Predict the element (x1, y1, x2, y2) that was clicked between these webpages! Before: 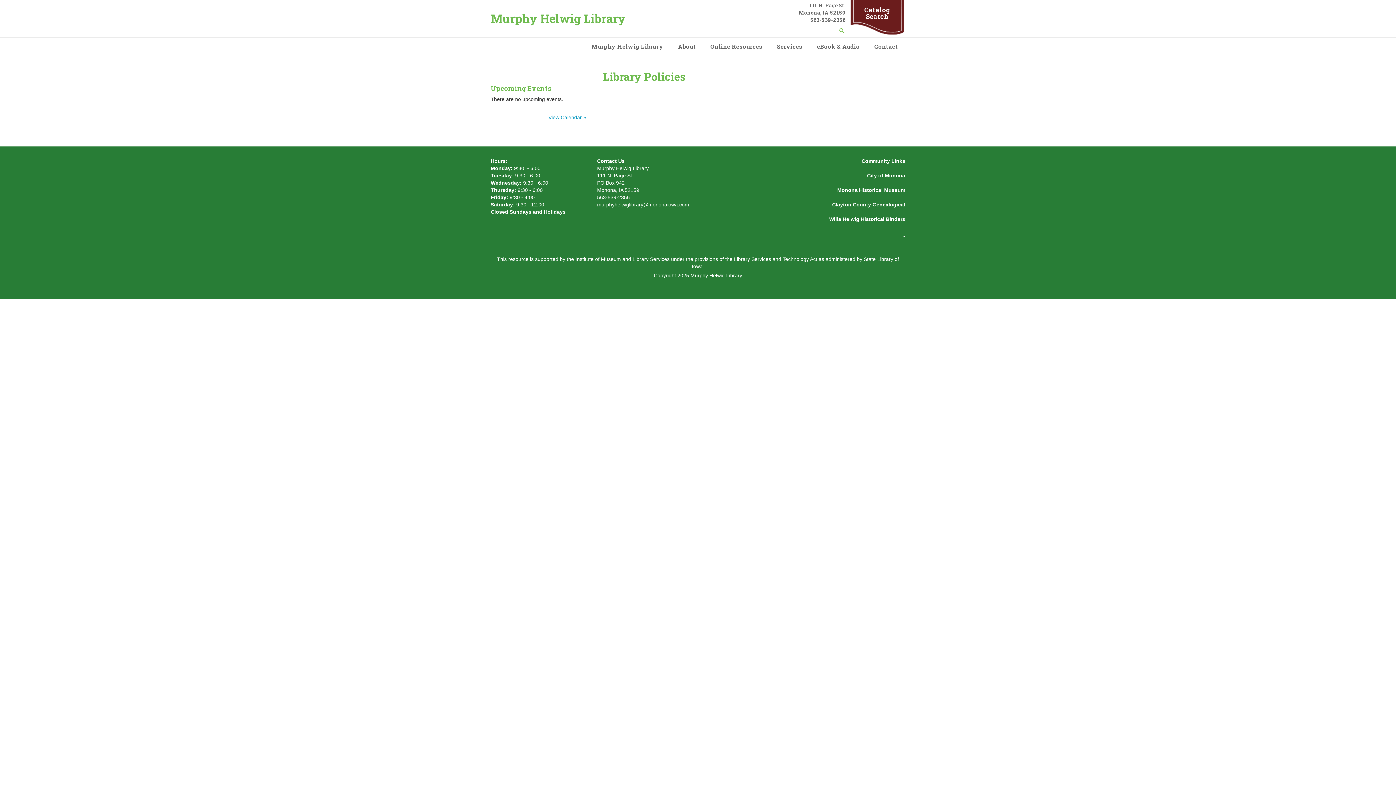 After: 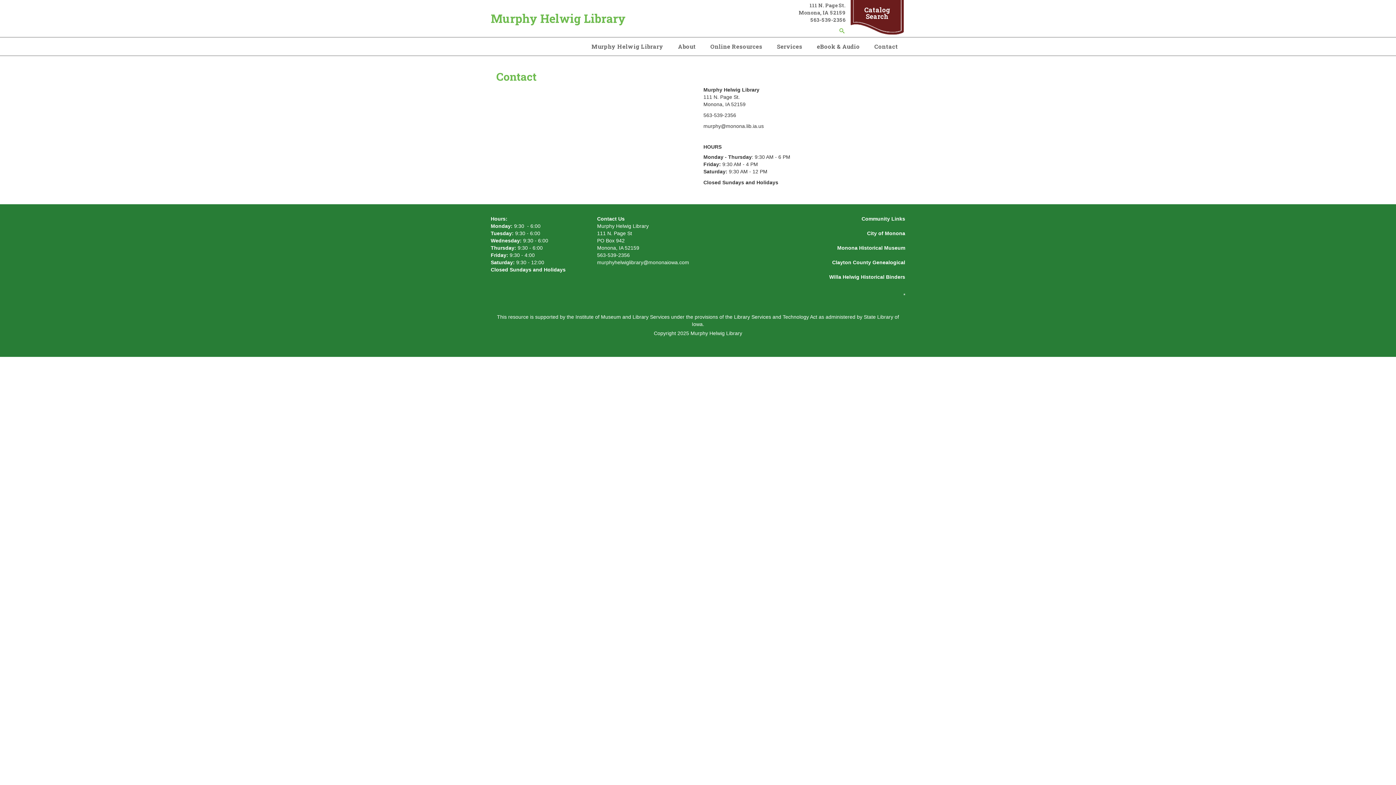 Action: bbox: (867, 37, 905, 55) label: Contact